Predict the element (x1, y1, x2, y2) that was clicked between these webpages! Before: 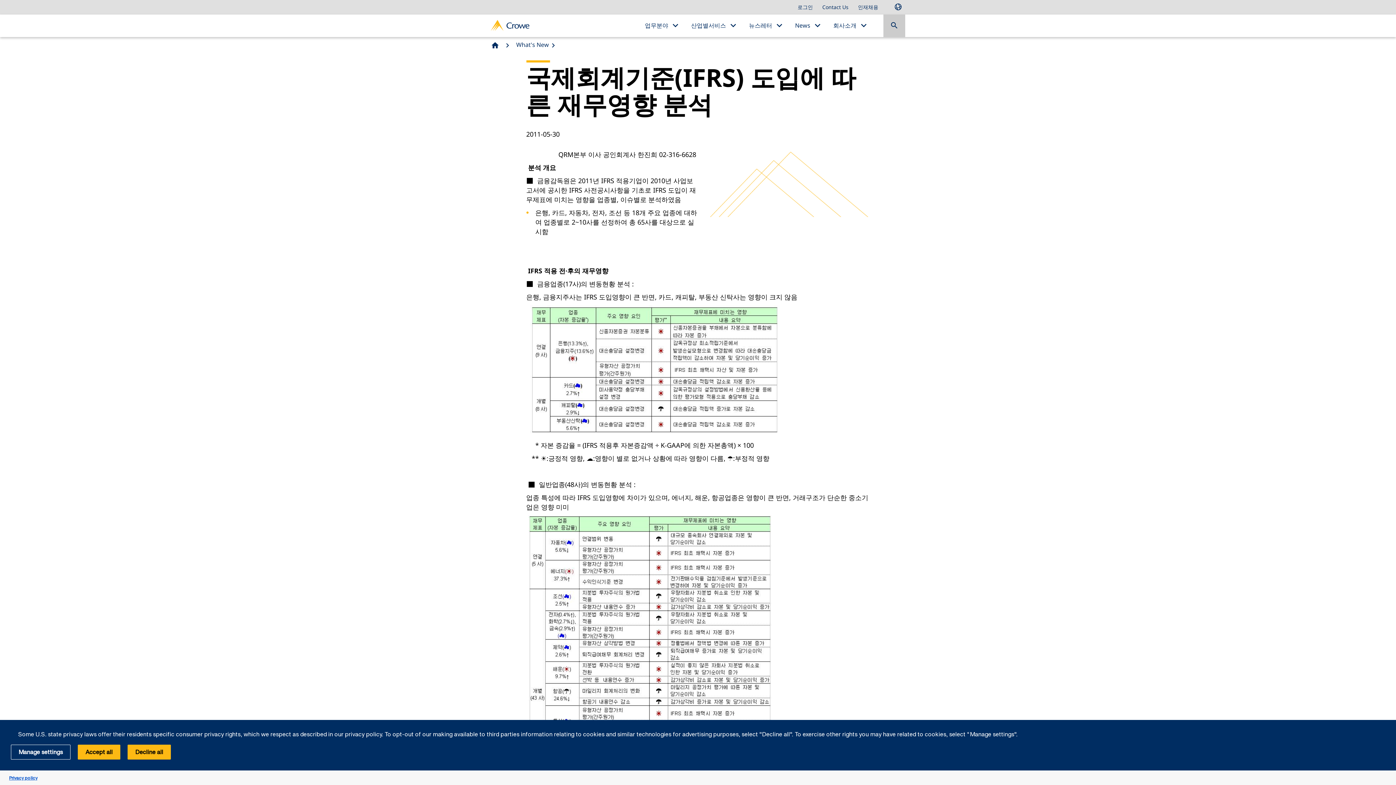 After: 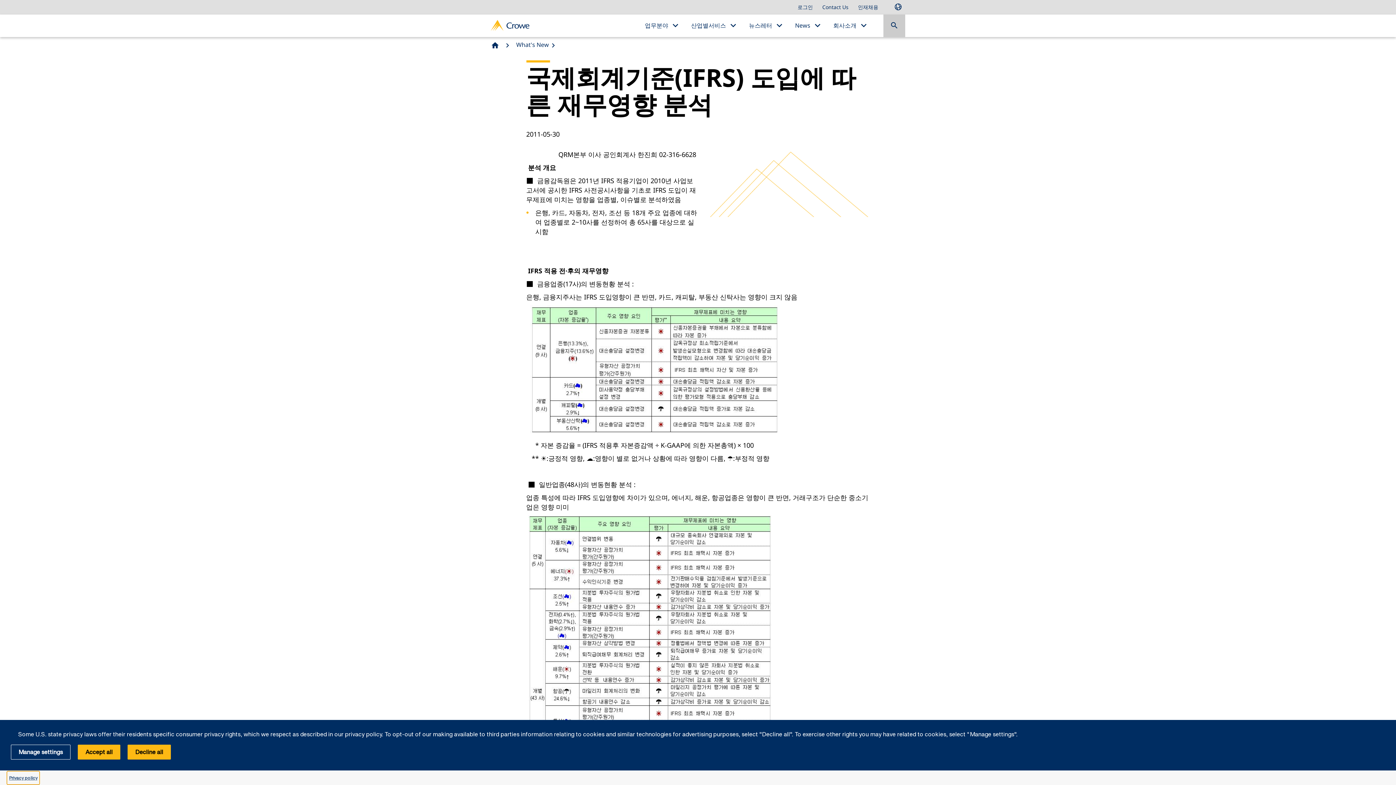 Action: label: Privacy policy bbox: (7, 771, 39, 784)